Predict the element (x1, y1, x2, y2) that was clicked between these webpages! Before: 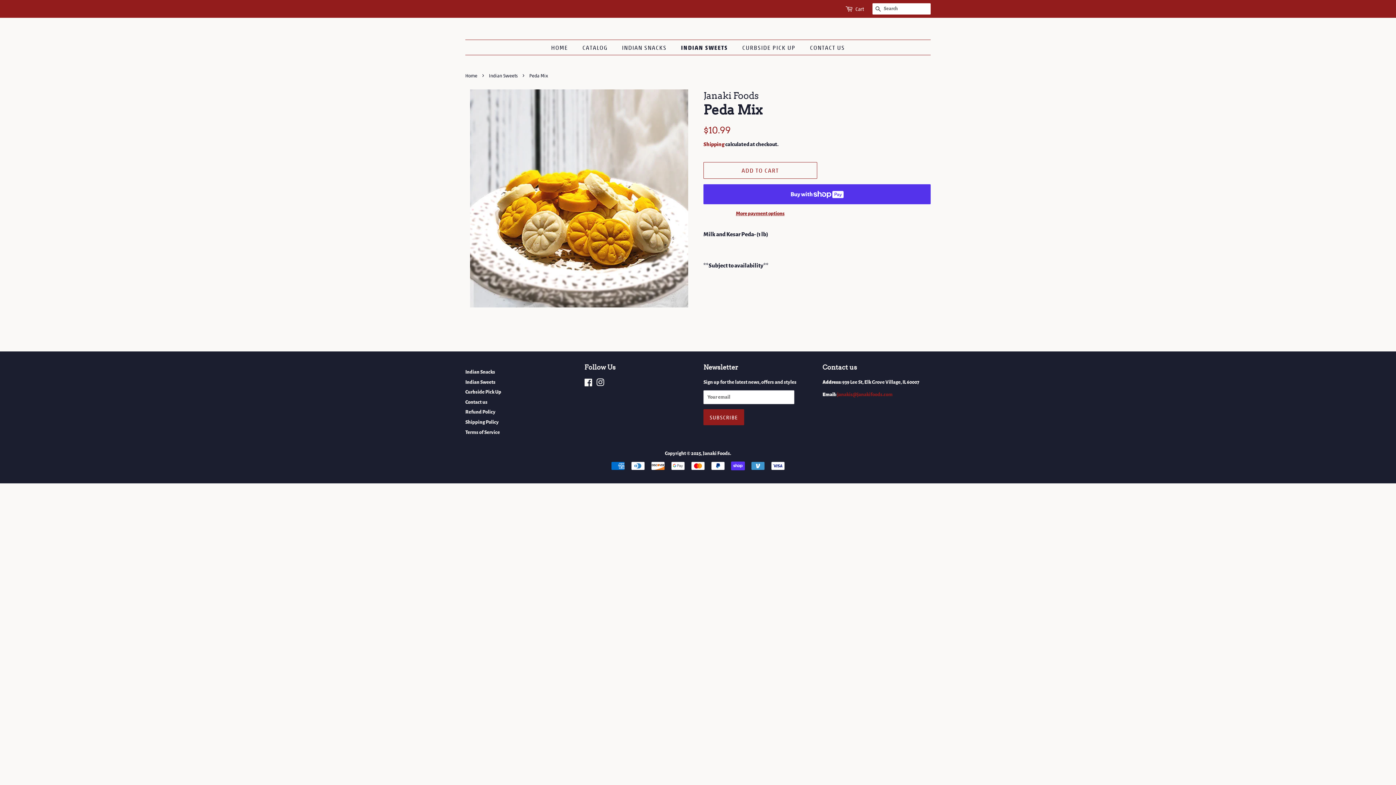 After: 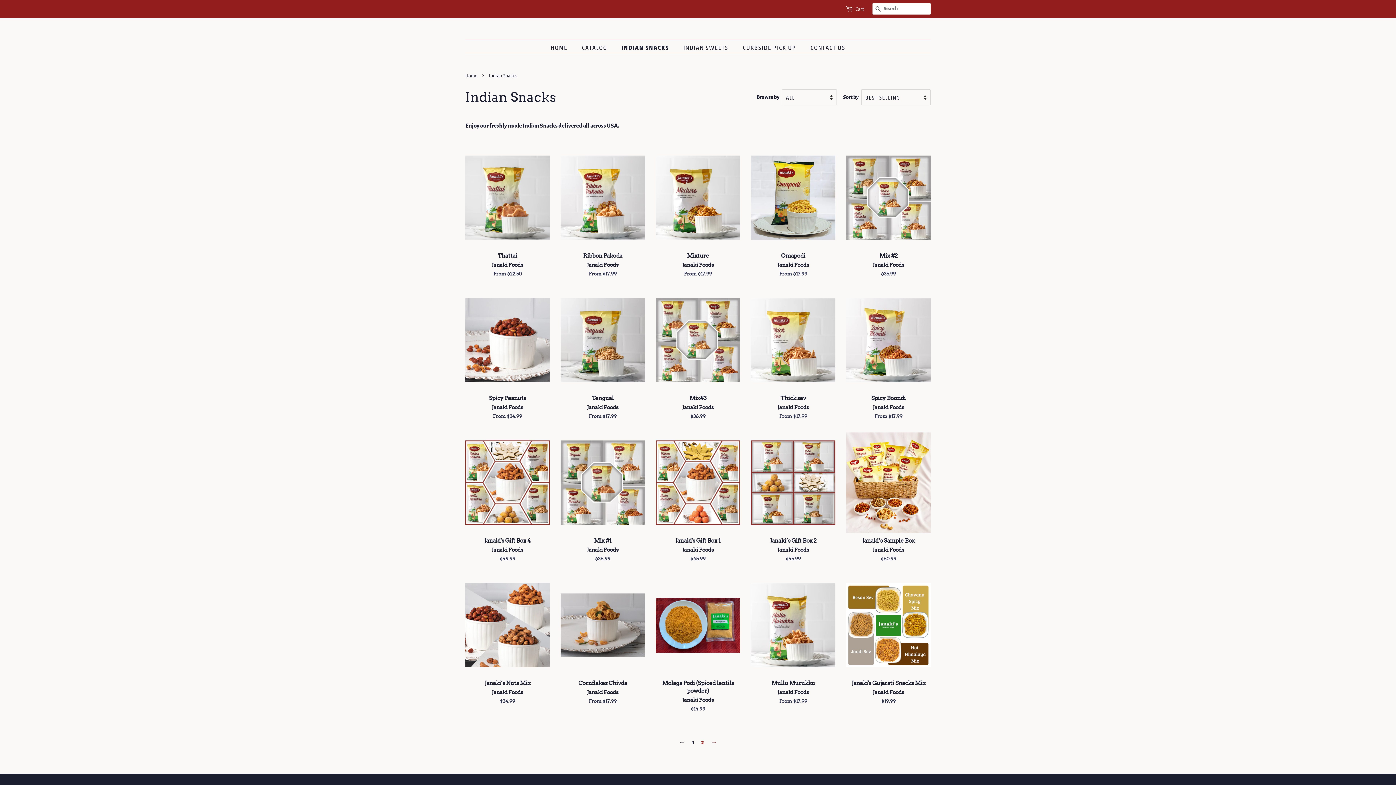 Action: bbox: (616, 40, 674, 54) label: INDIAN SNACKS